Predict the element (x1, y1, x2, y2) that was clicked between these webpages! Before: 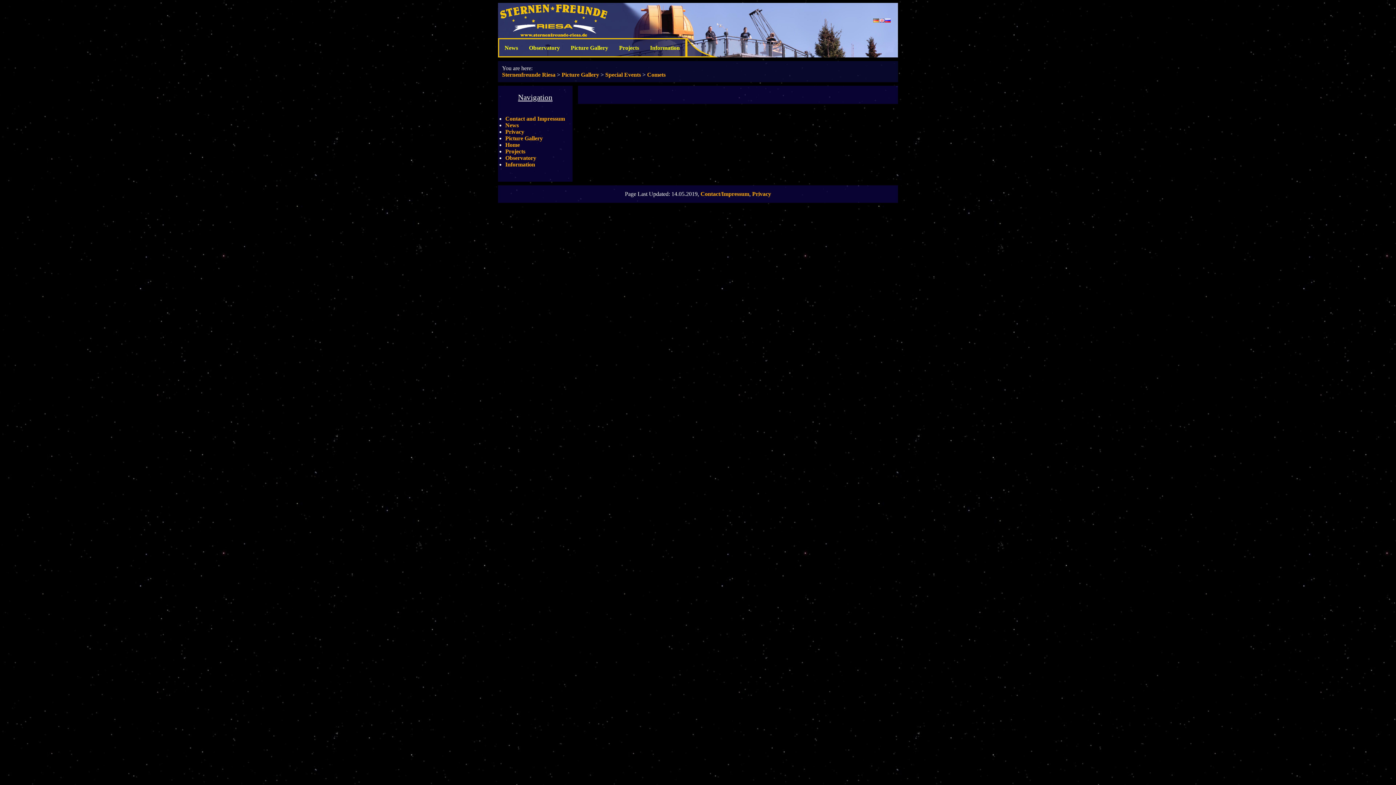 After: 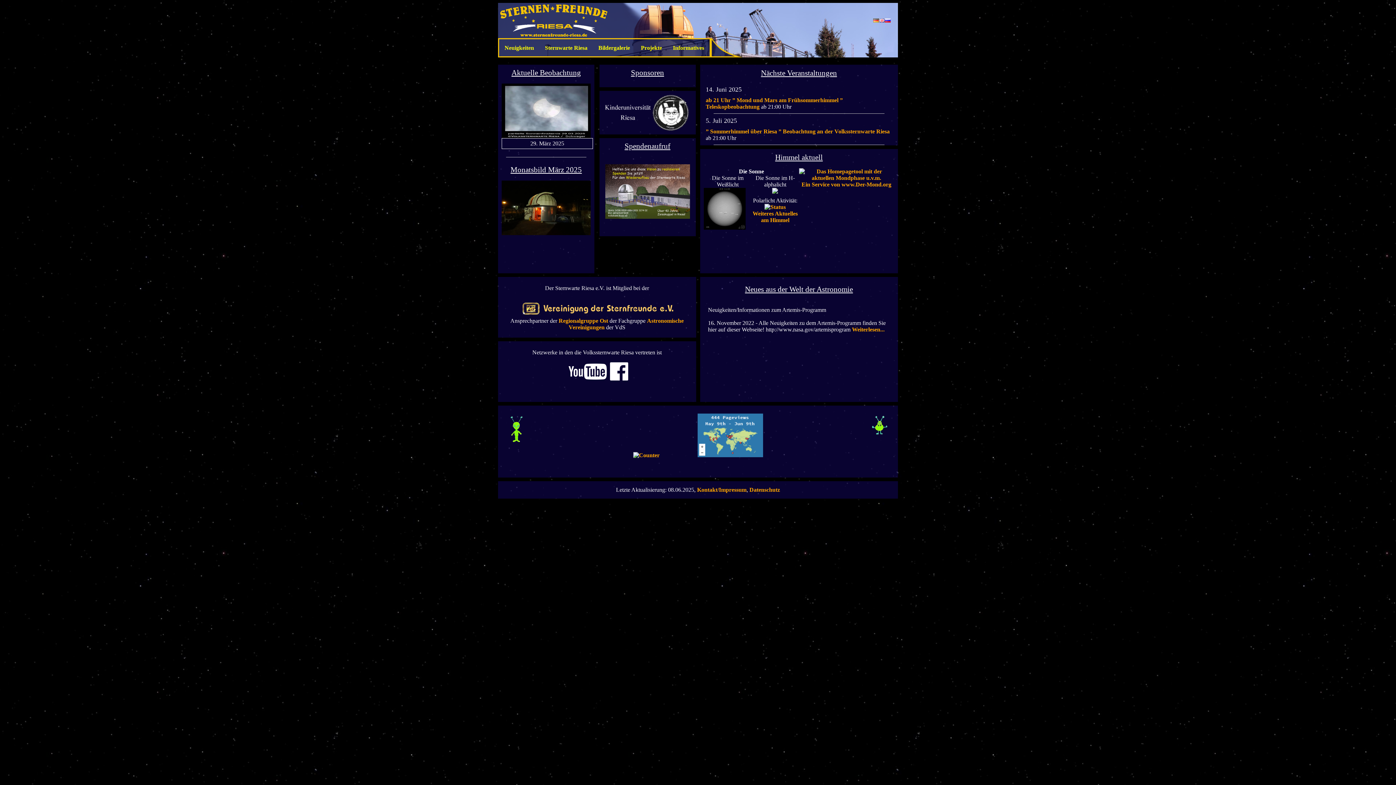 Action: bbox: (502, 71, 555, 77) label: Sternenfreunde Riesa